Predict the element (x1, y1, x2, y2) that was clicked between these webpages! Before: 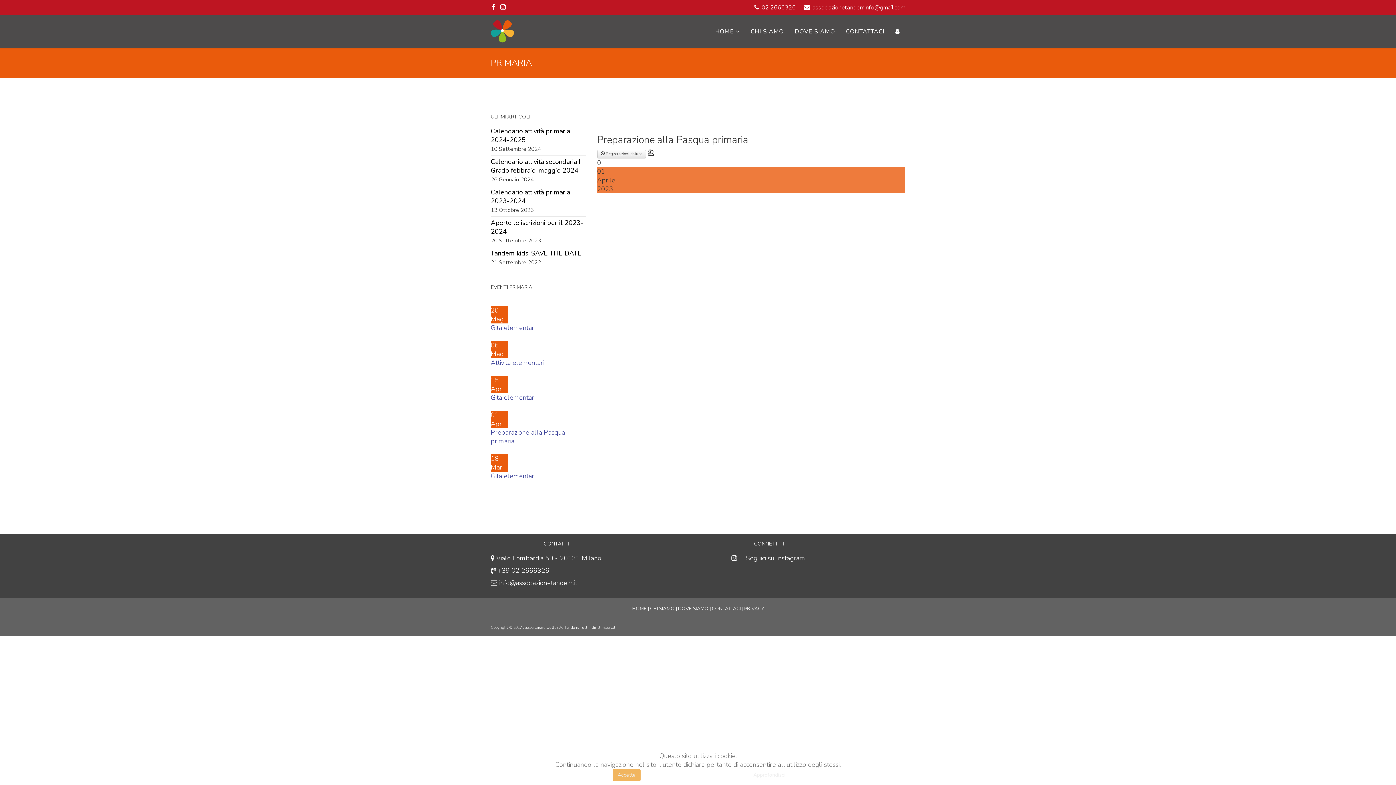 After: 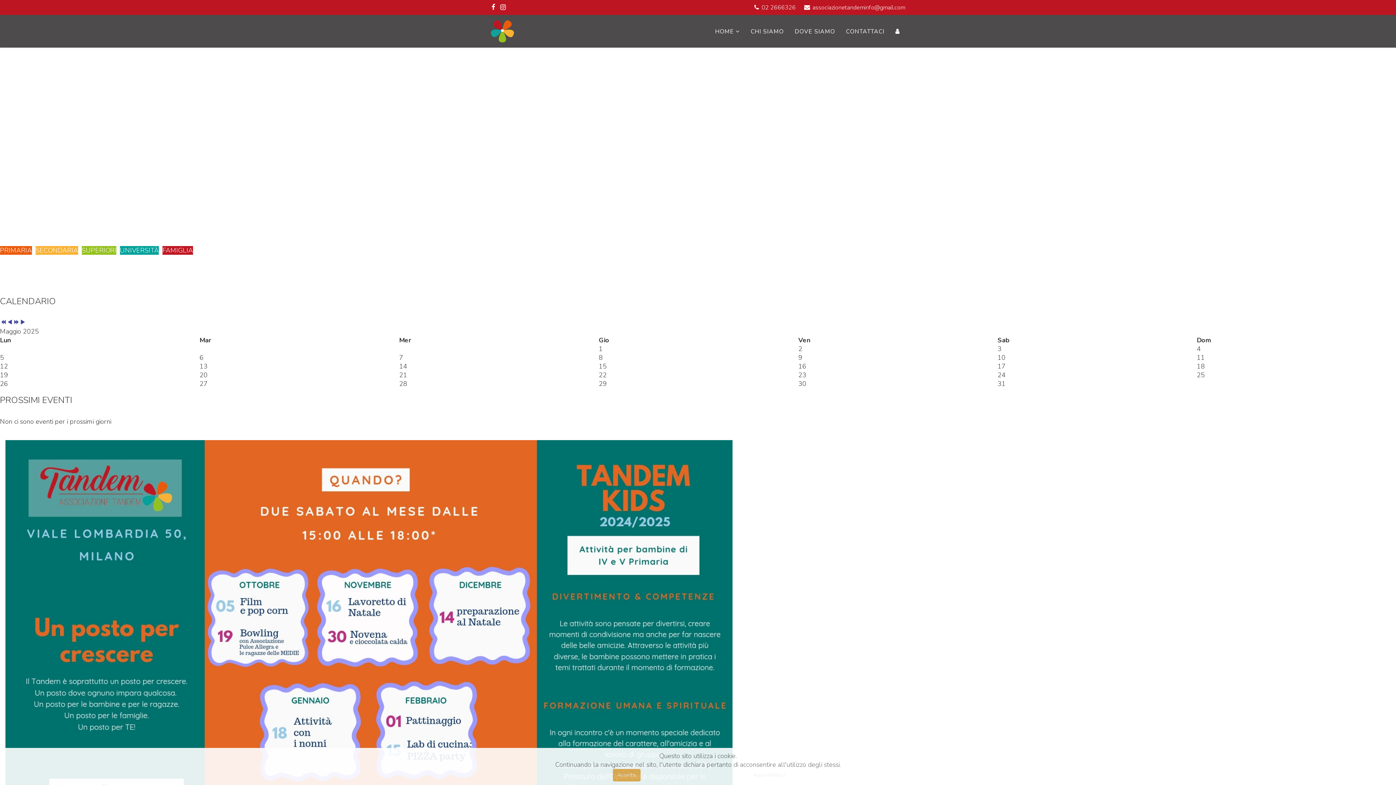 Action: bbox: (709, 14, 745, 48) label: HOME